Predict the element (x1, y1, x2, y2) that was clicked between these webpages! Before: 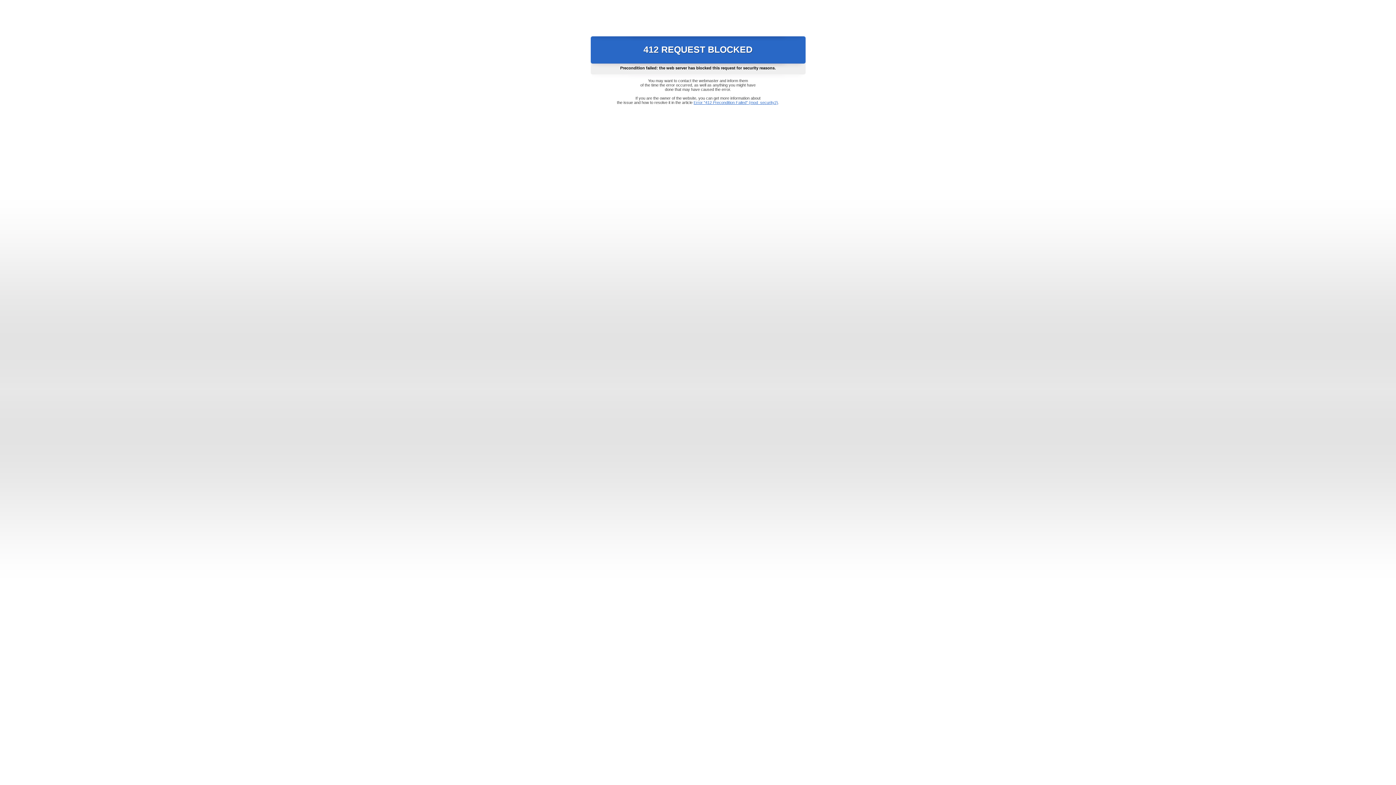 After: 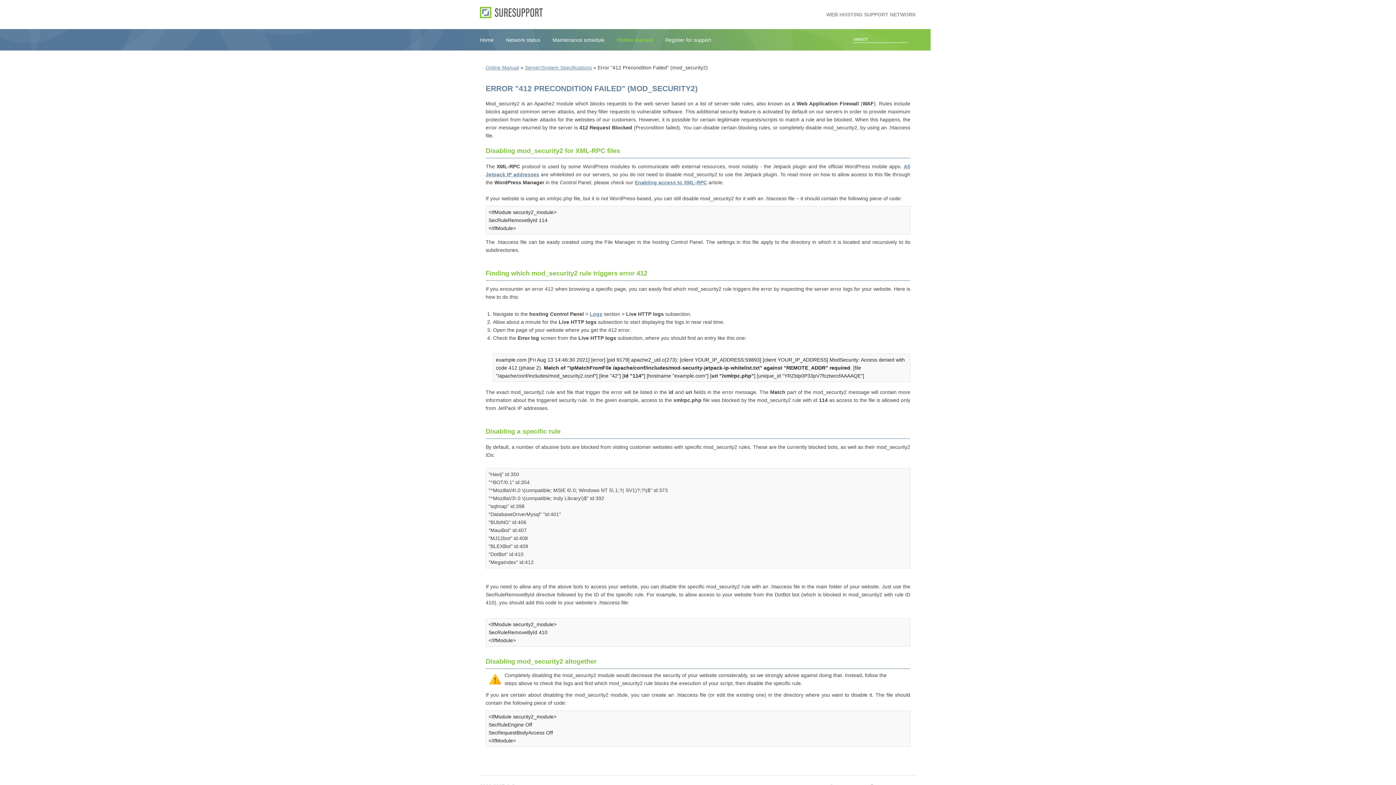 Action: label: Error "412 Precondition Failed" (mod_security2) bbox: (693, 100, 778, 104)